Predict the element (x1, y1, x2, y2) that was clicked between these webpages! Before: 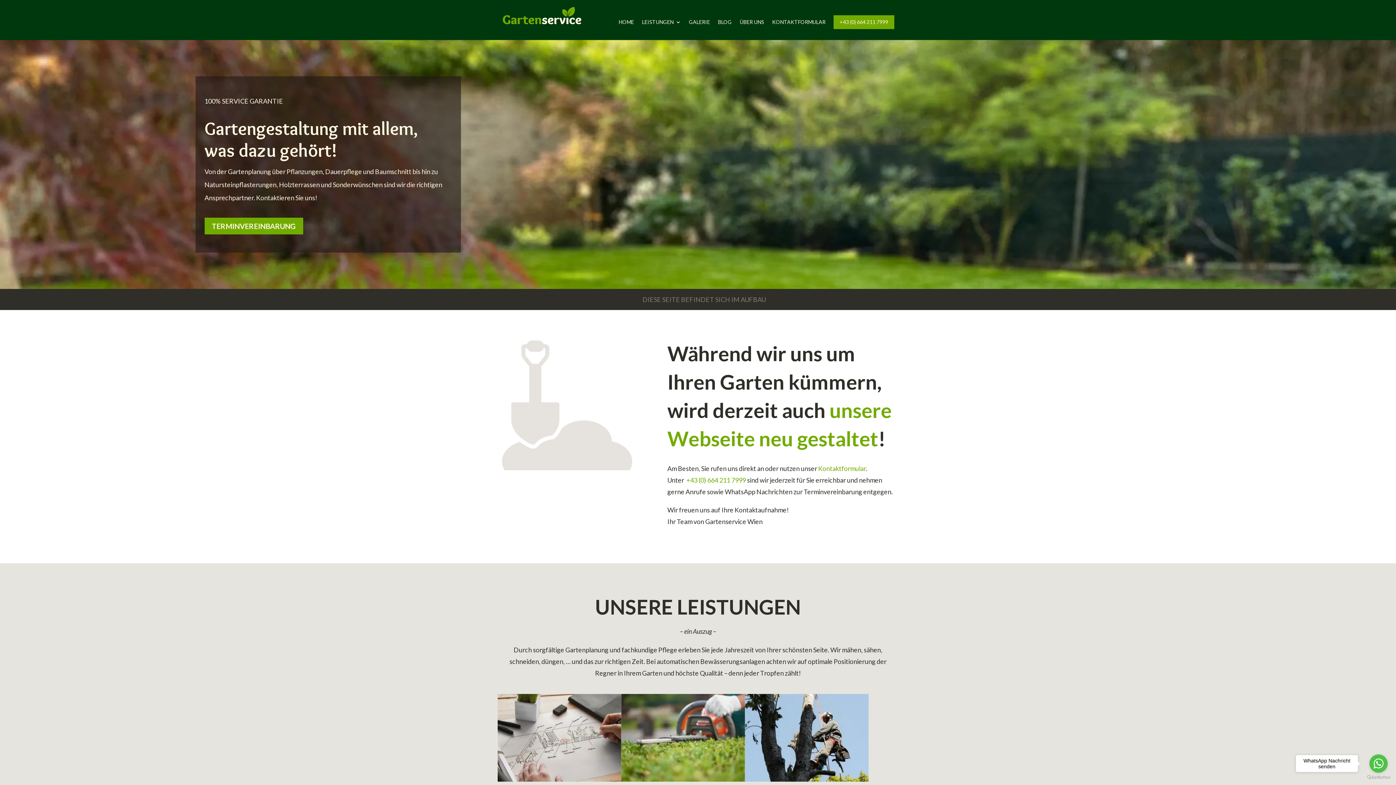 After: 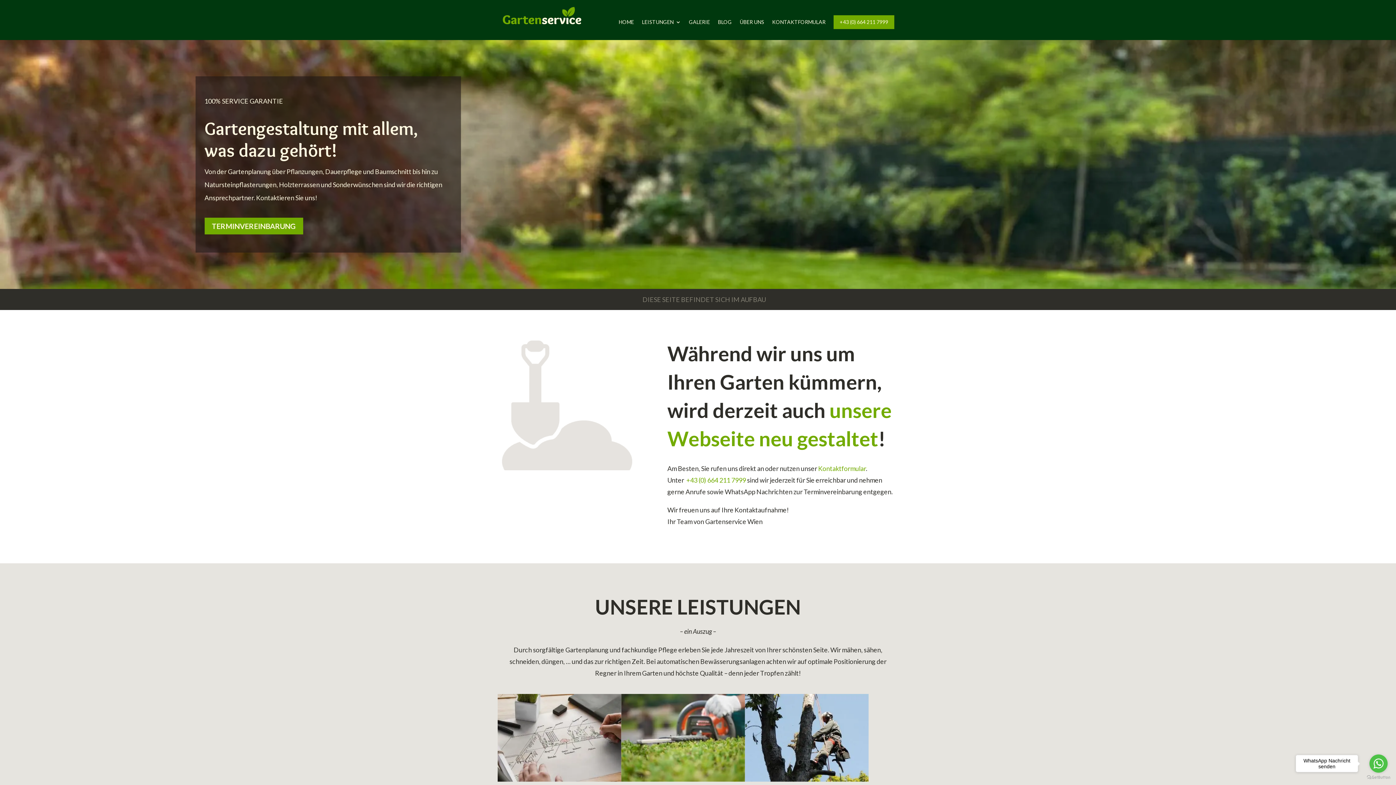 Action: label: +43 (0) 664 211 7999  bbox: (686, 476, 747, 484)